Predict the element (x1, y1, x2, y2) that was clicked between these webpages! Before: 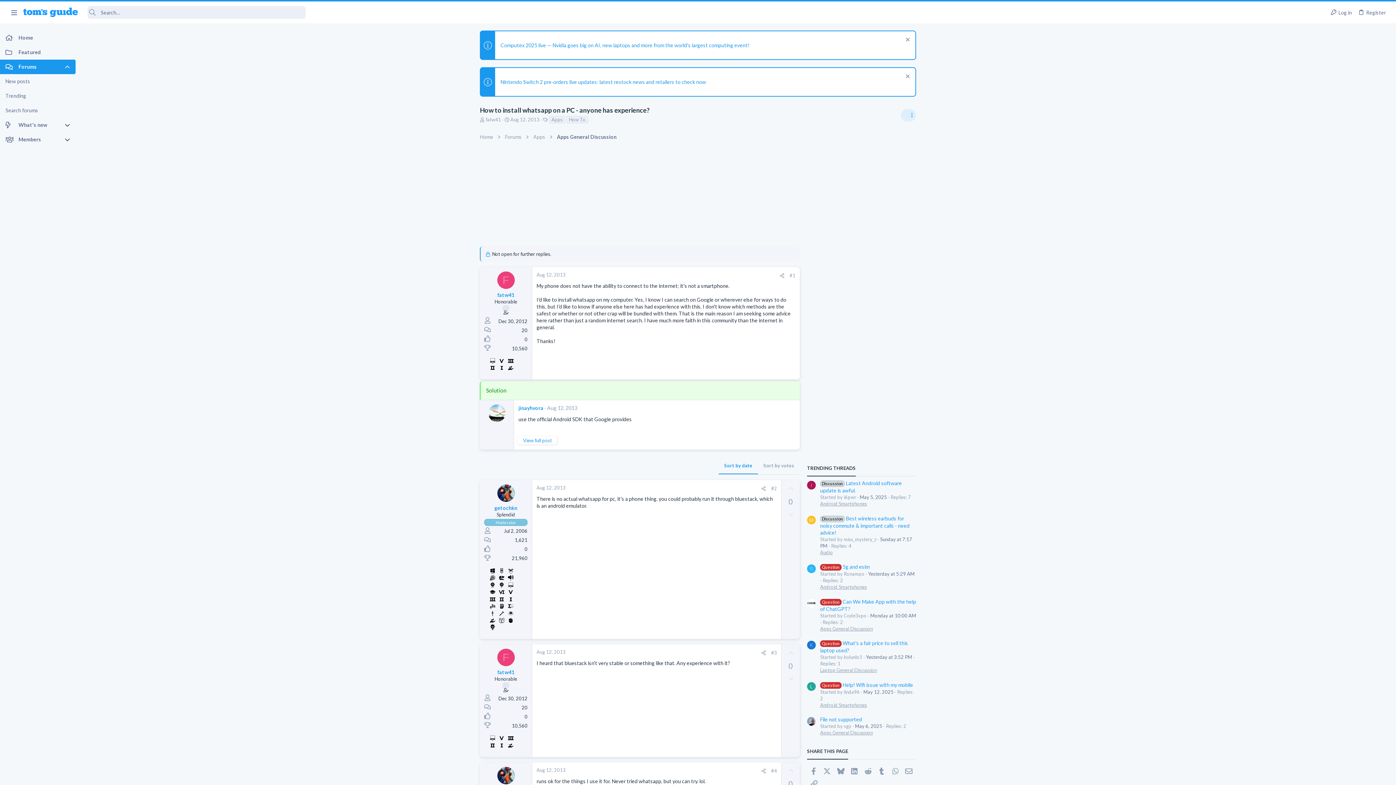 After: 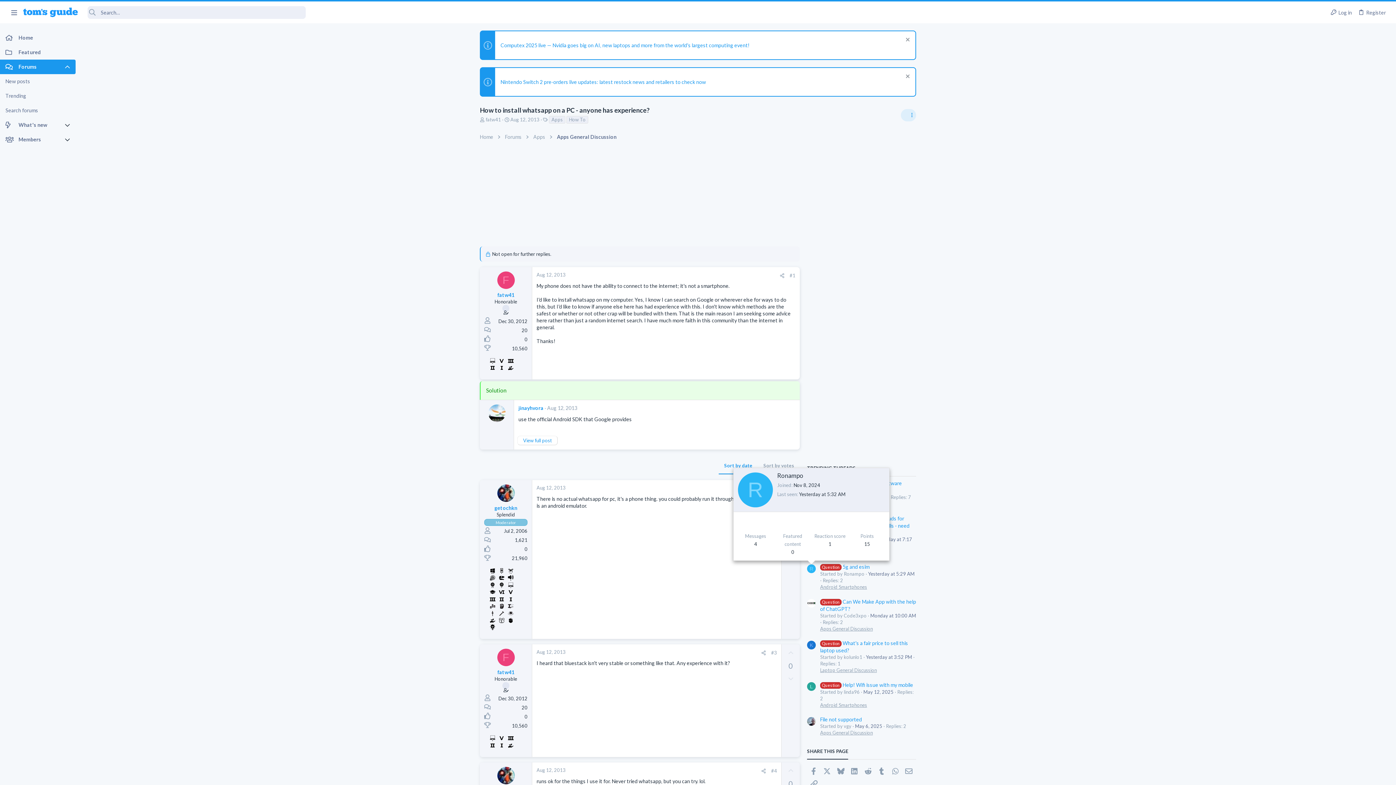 Action: bbox: (807, 564, 816, 573) label: R